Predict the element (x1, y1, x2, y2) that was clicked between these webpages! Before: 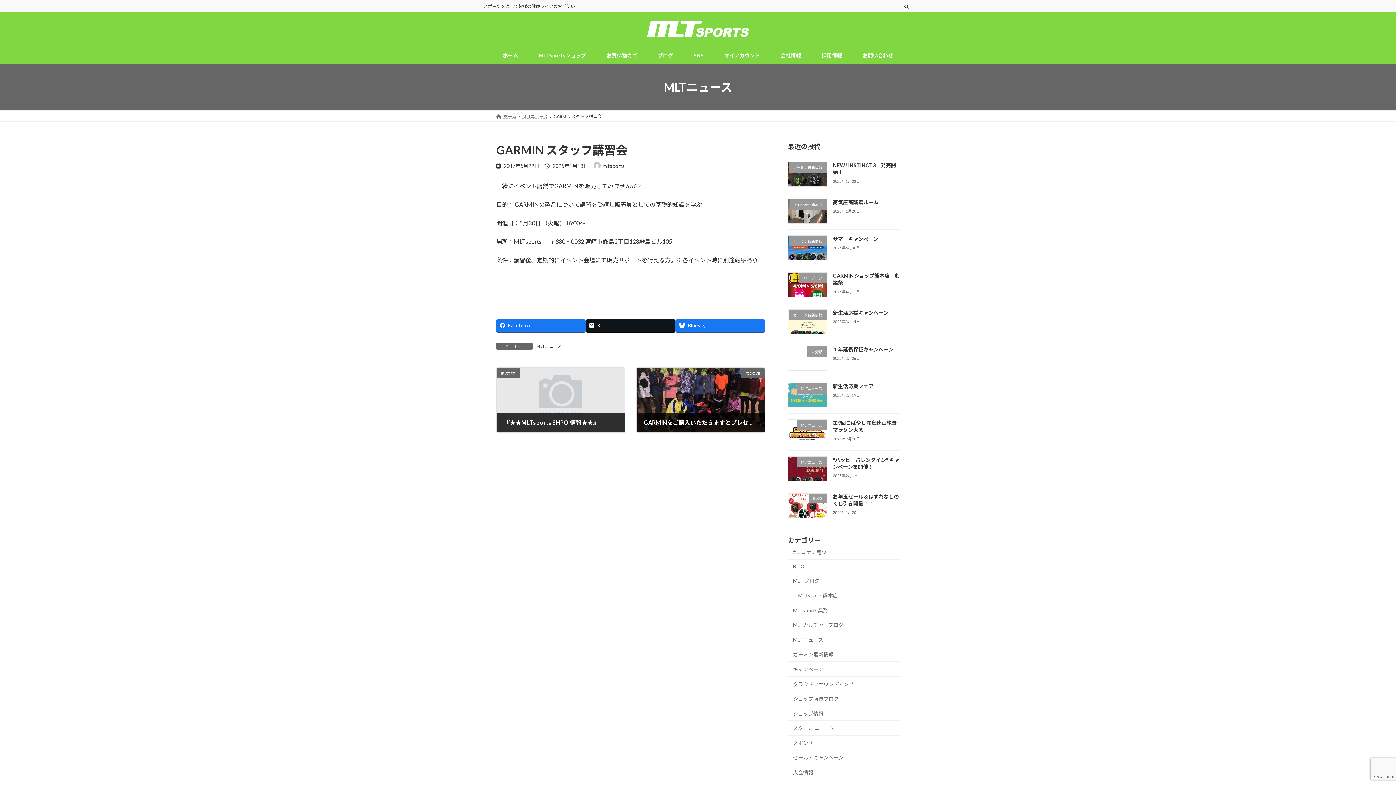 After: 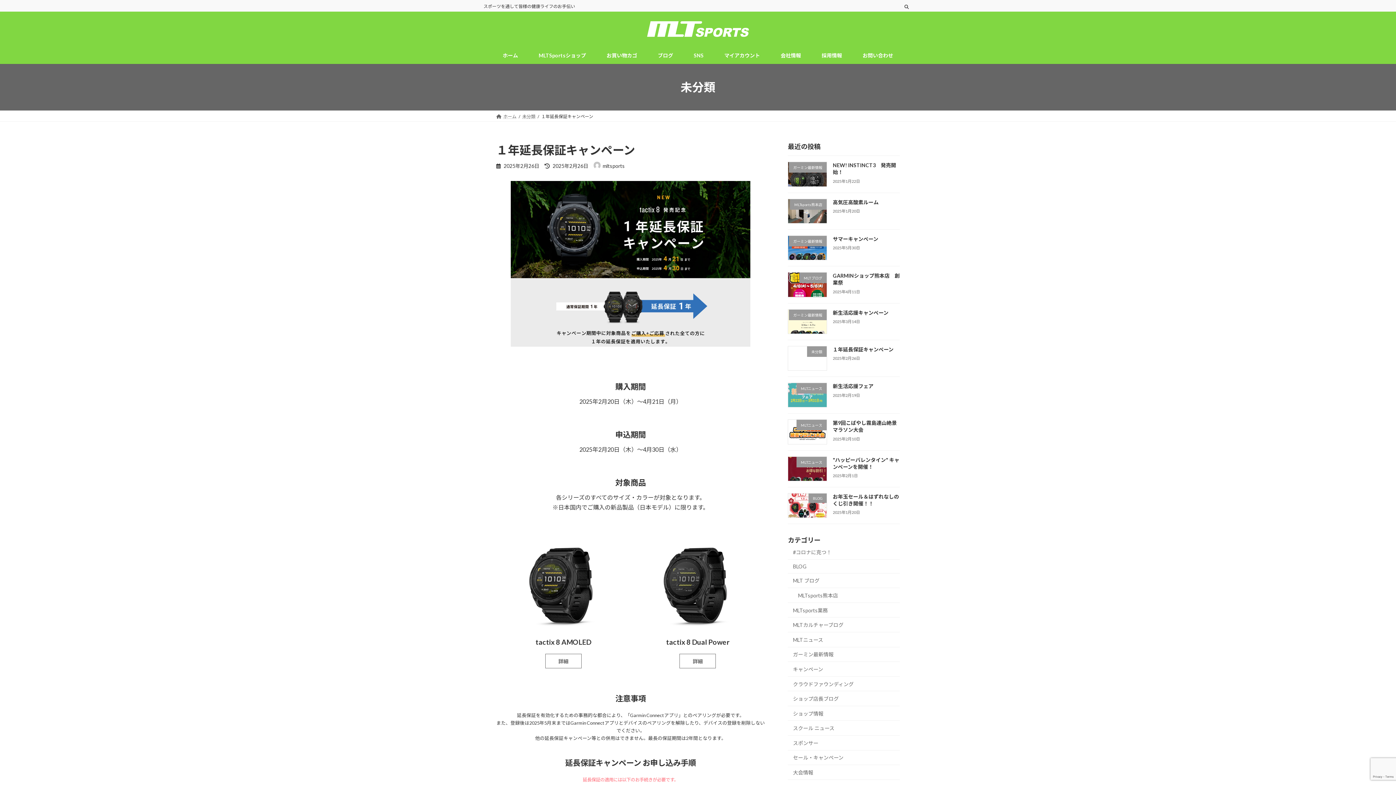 Action: label: １年延長保証キャンペーン bbox: (833, 346, 893, 352)